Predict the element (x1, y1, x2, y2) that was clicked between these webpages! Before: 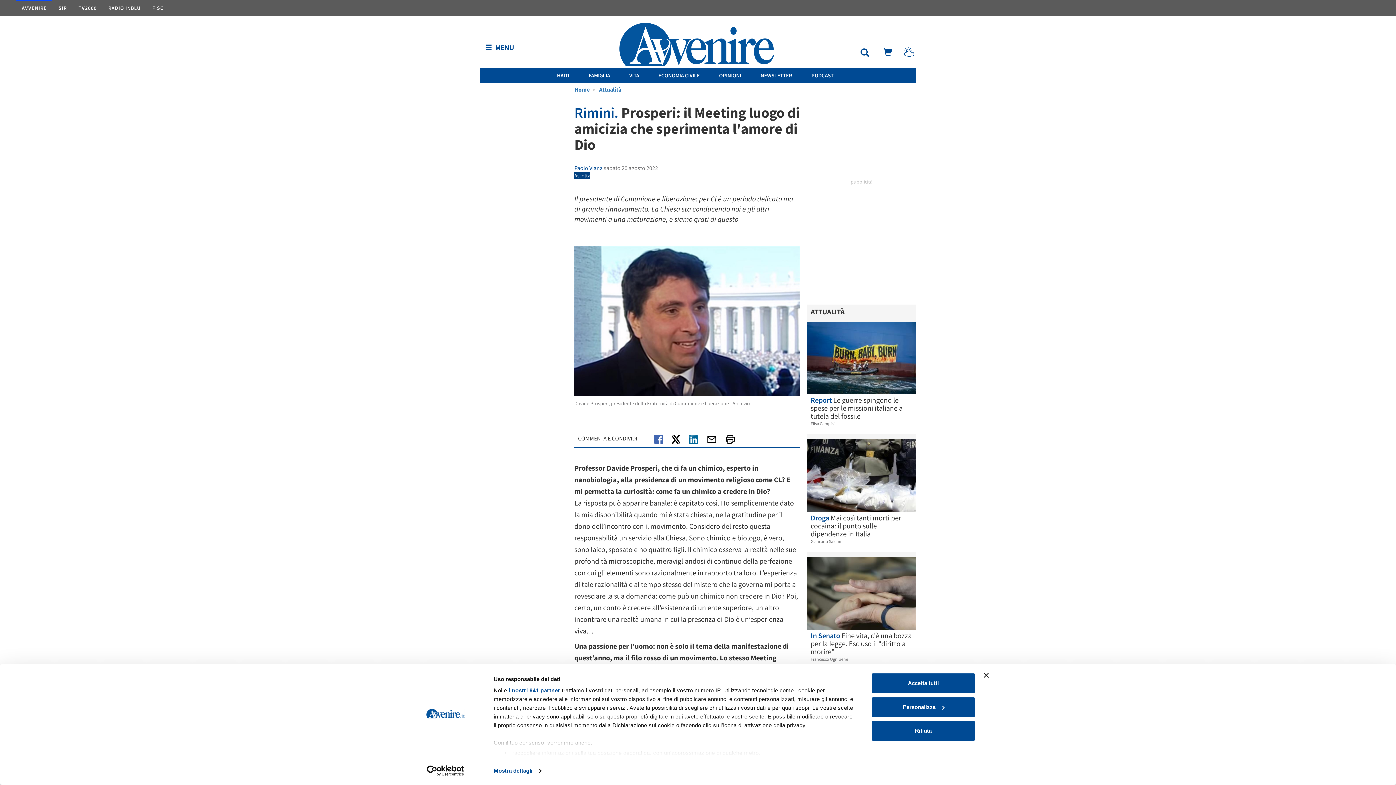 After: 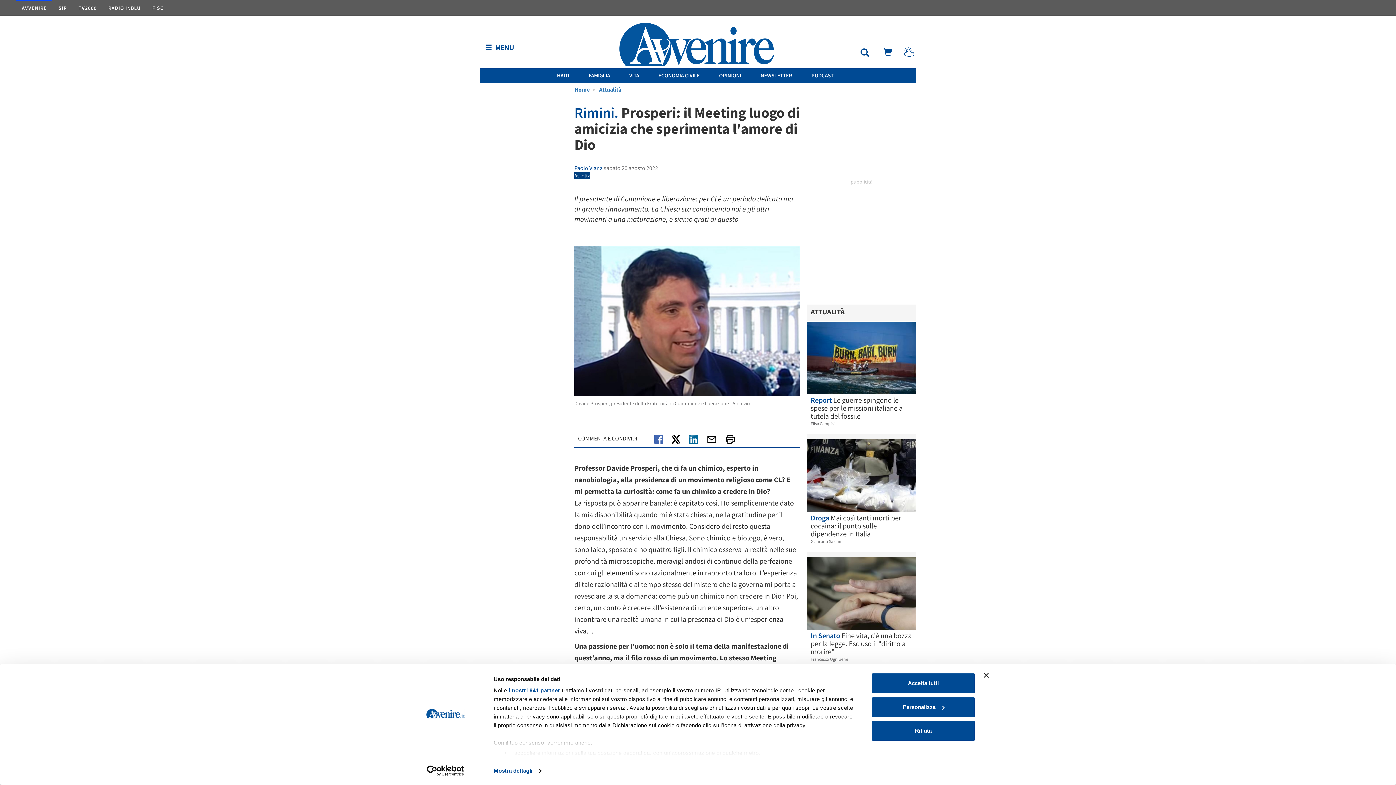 Action: label: Usercentrics Cookiebot - opens in a new window bbox: (413, 765, 477, 776)